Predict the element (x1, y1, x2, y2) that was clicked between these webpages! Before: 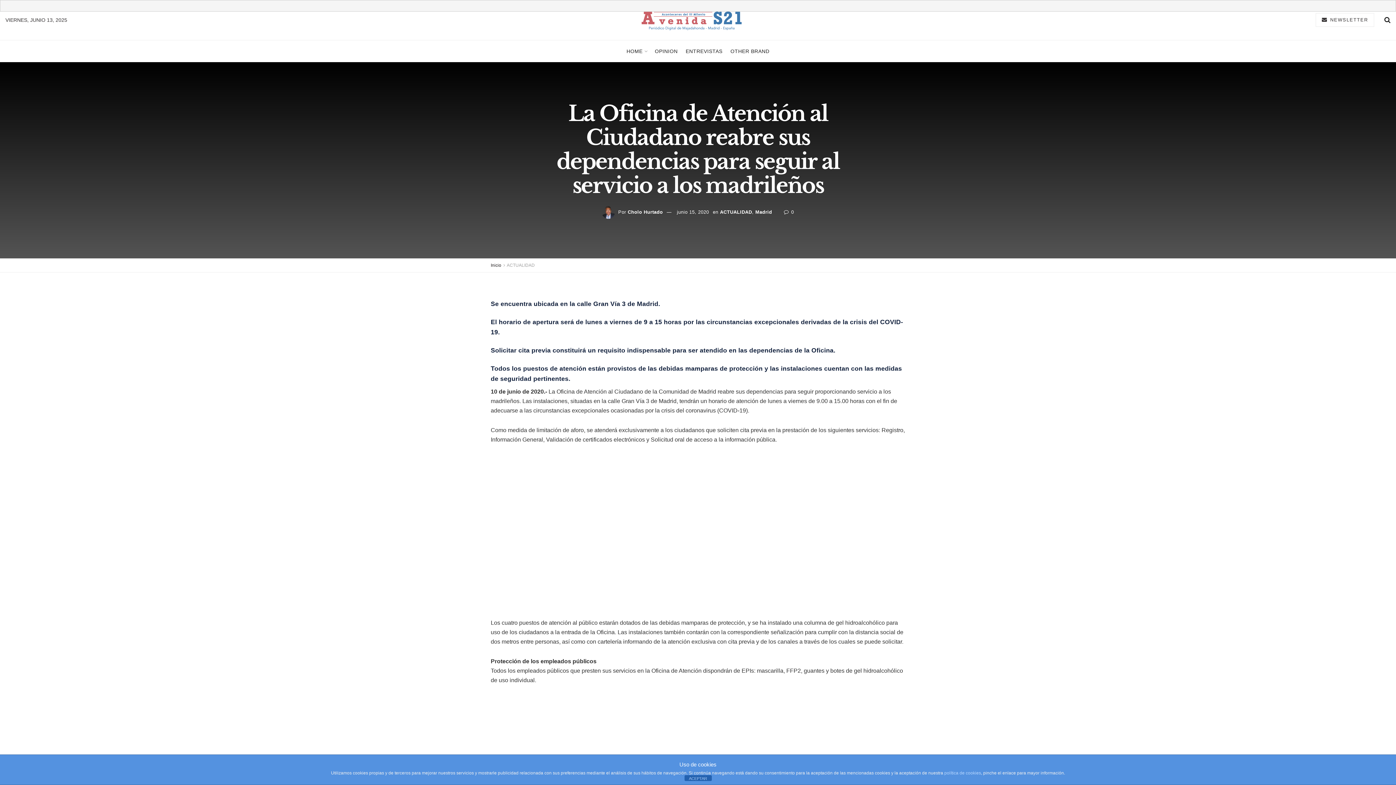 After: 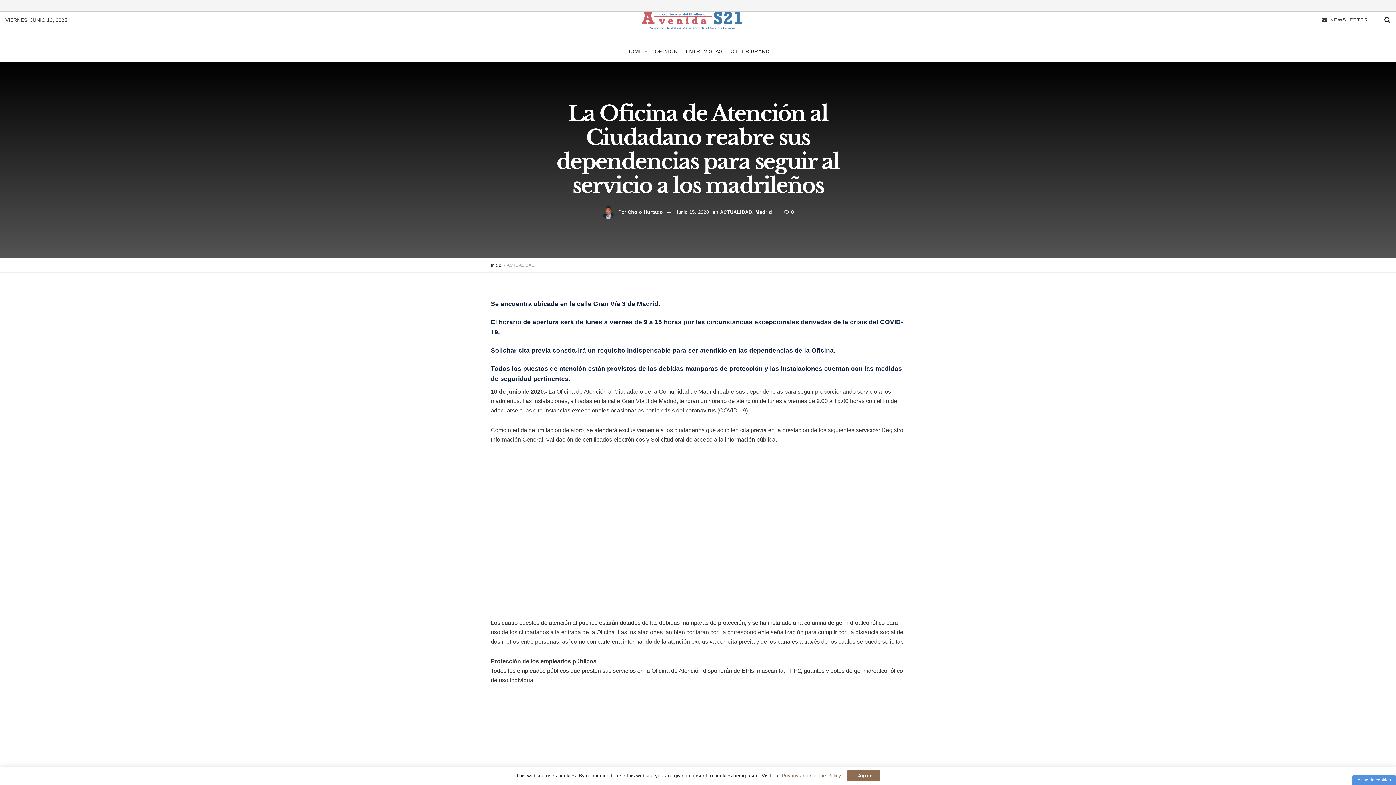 Action: bbox: (684, 775, 711, 781) label: ACEPTAR